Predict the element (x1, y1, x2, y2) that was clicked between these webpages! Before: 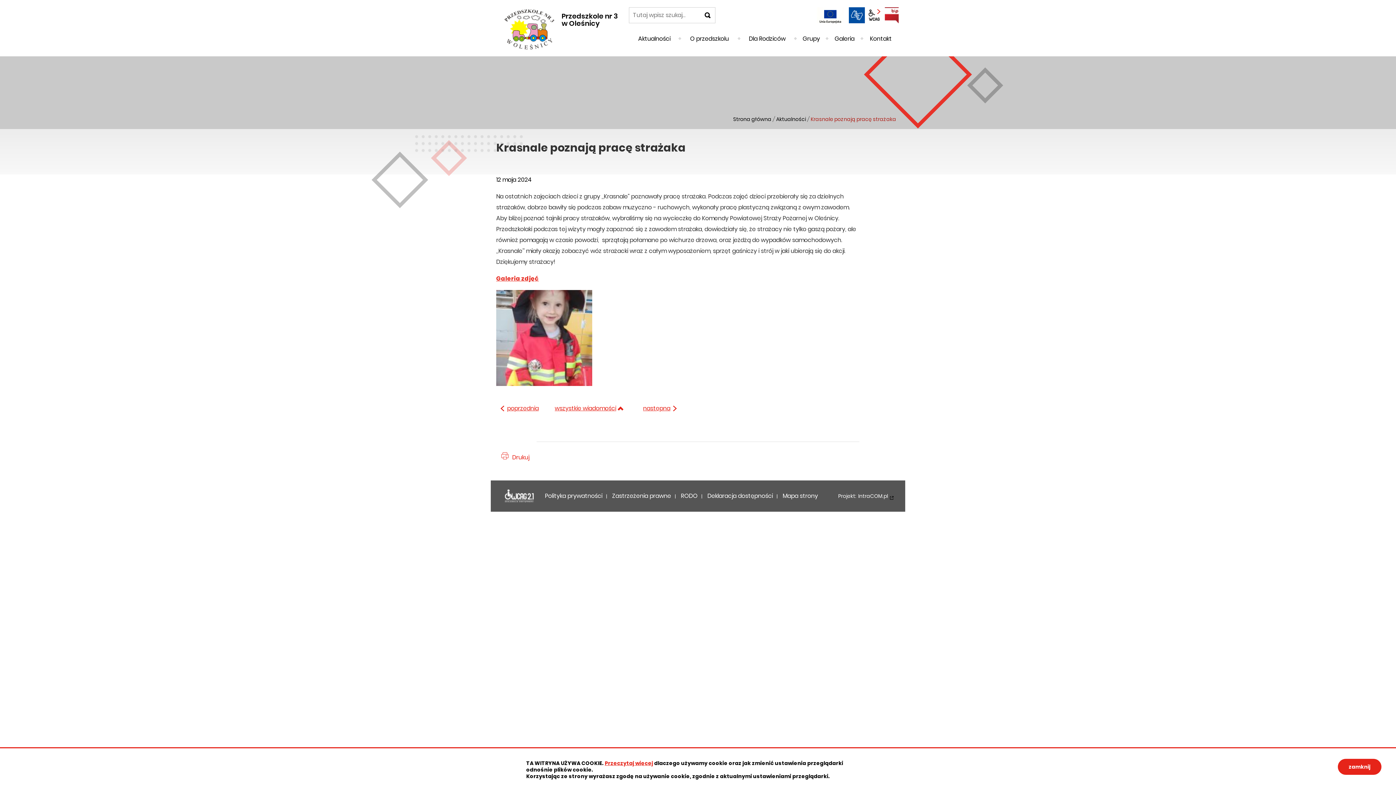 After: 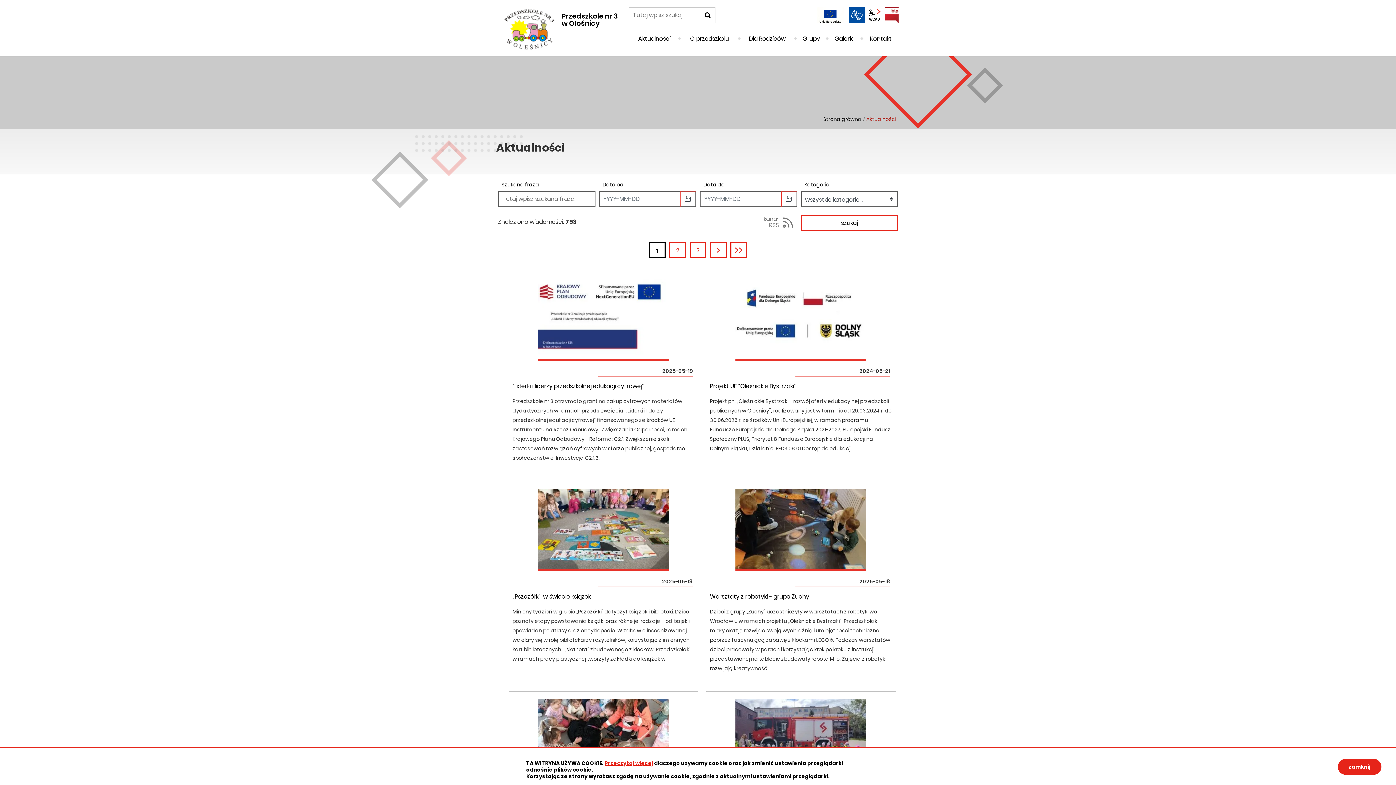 Action: label: wszystkie wiadomości bbox: (554, 400, 627, 416)